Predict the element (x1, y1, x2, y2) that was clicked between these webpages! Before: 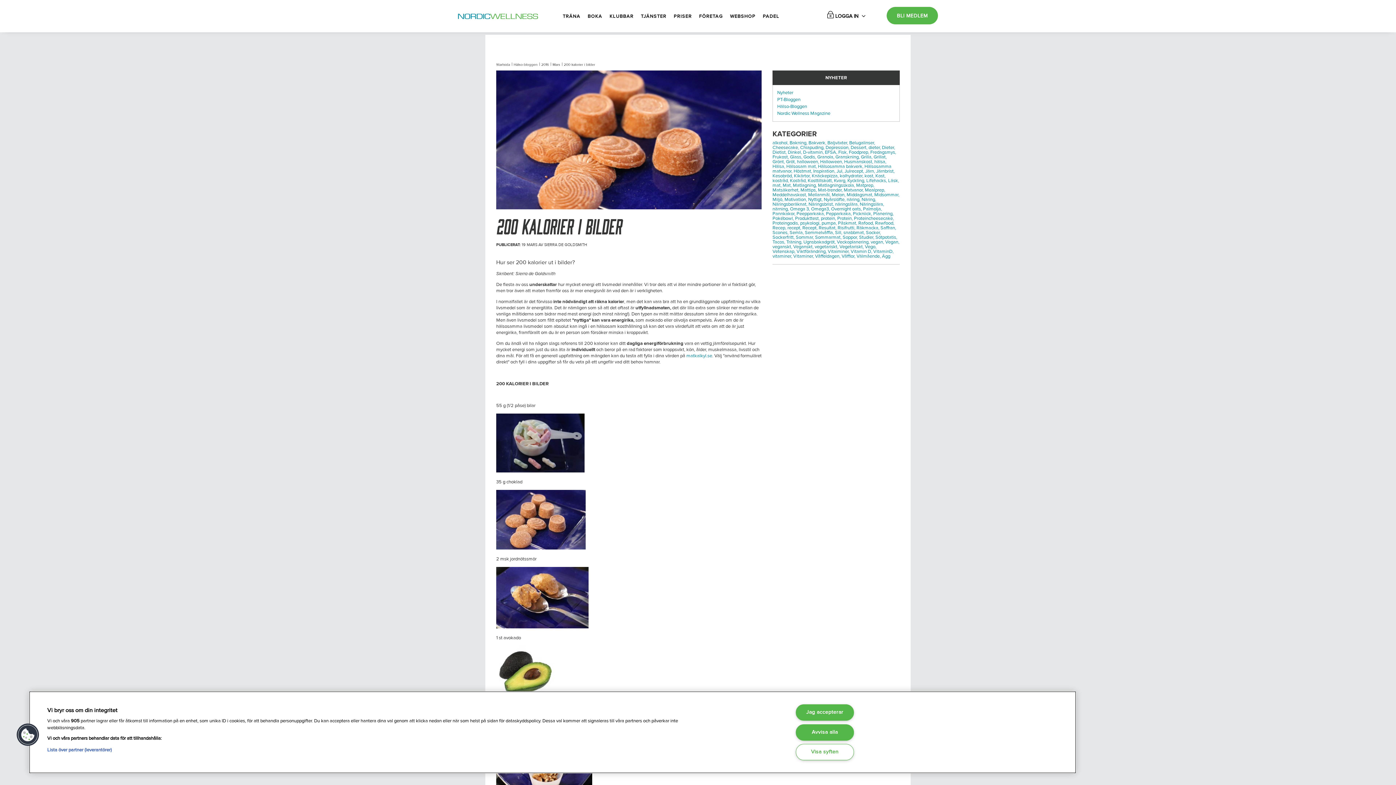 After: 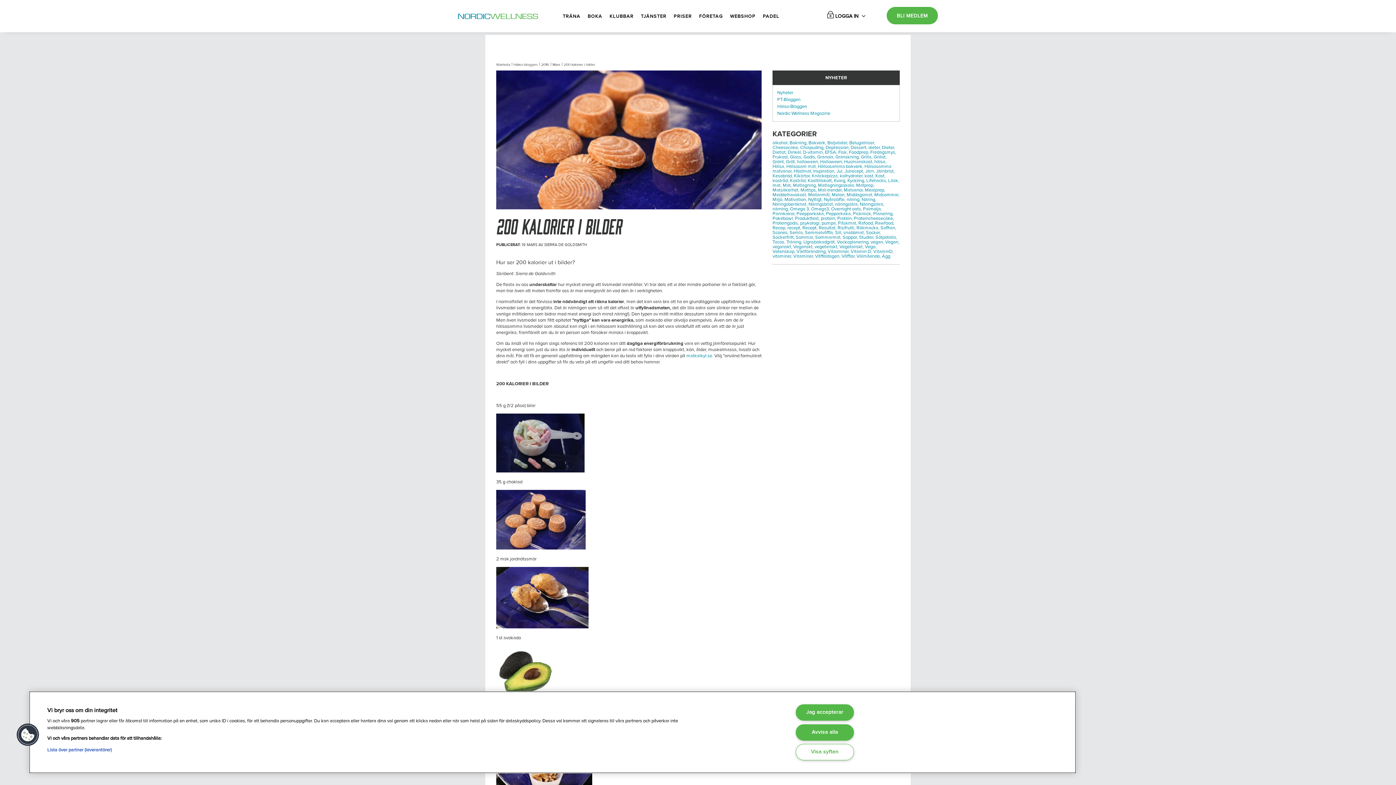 Action: bbox: (837, 225, 855, 230) label: Risifrutti,